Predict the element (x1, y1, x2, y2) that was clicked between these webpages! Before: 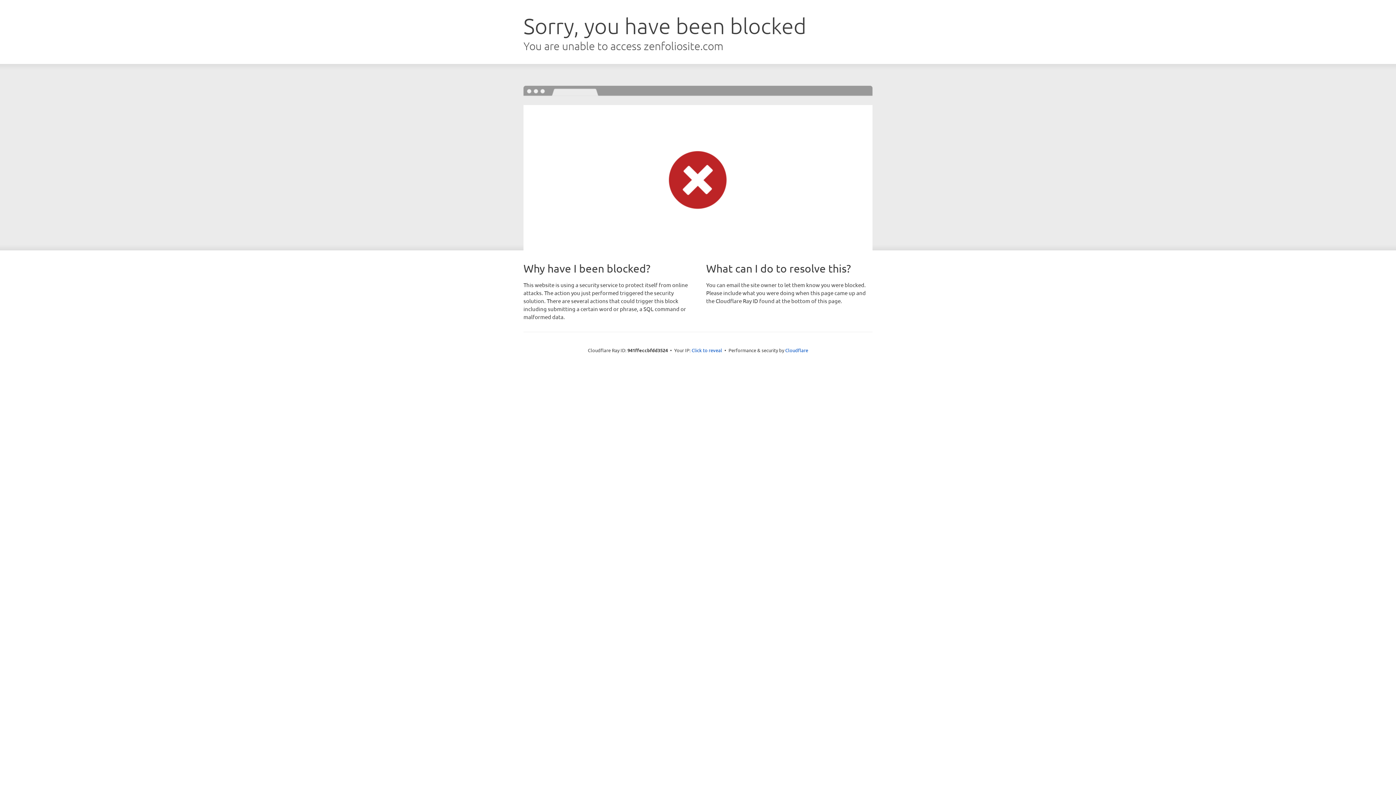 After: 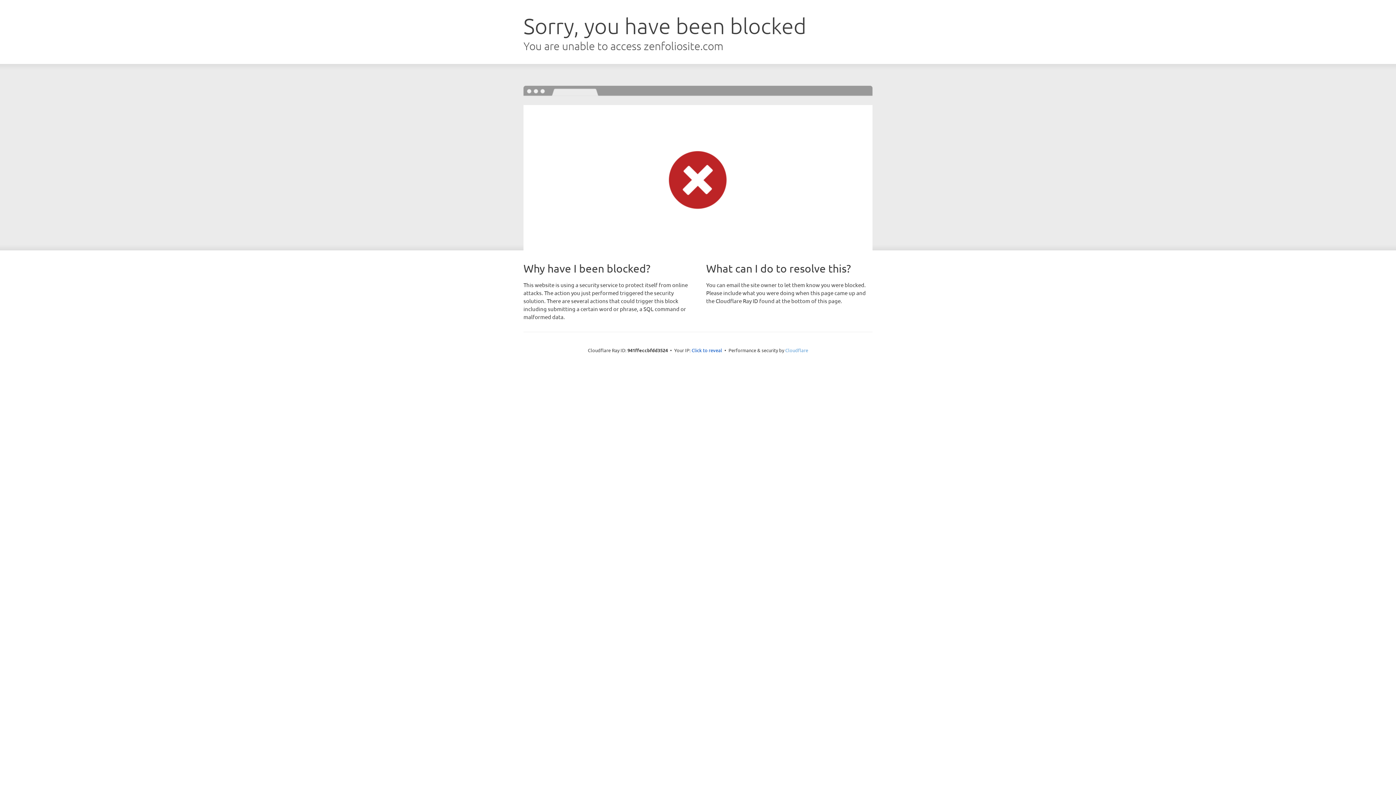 Action: label: Cloudflare bbox: (785, 347, 808, 353)